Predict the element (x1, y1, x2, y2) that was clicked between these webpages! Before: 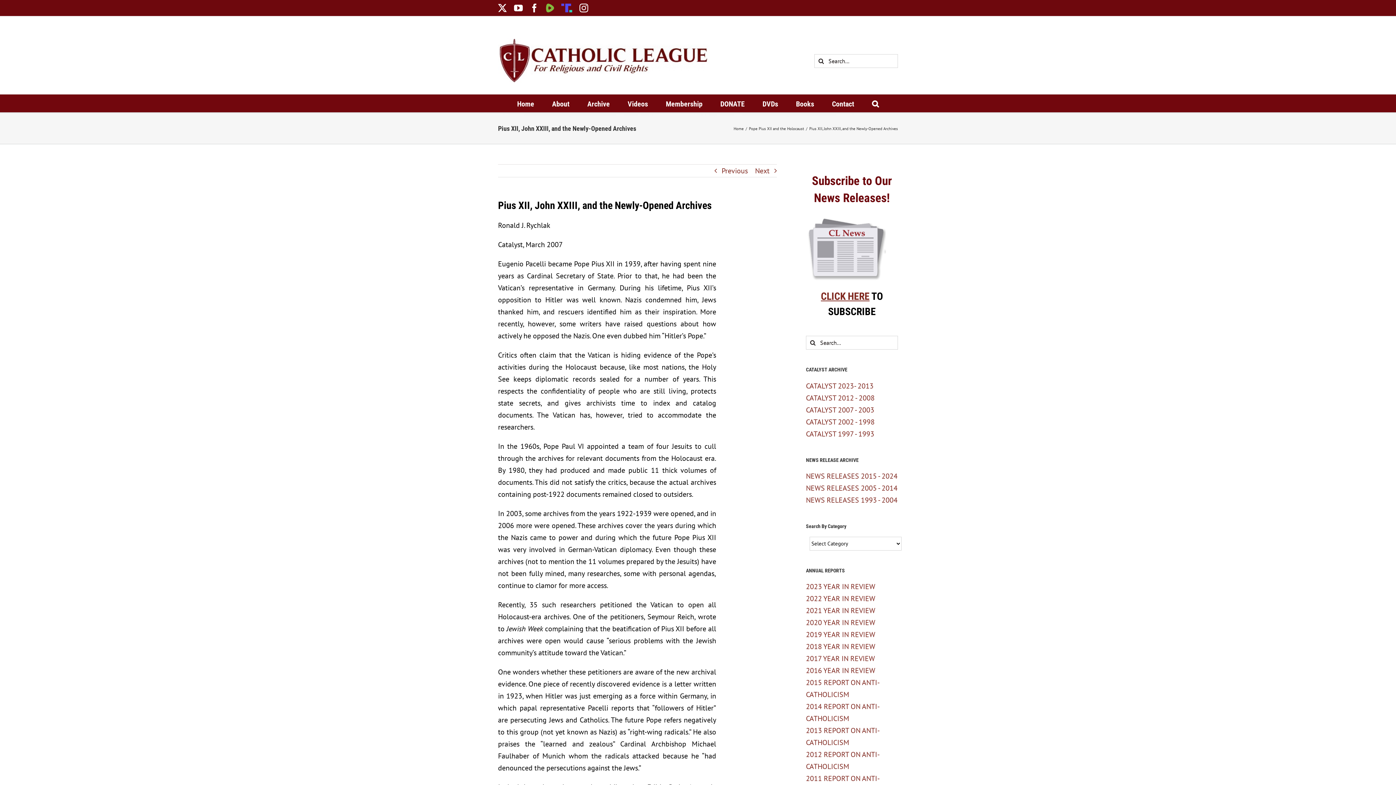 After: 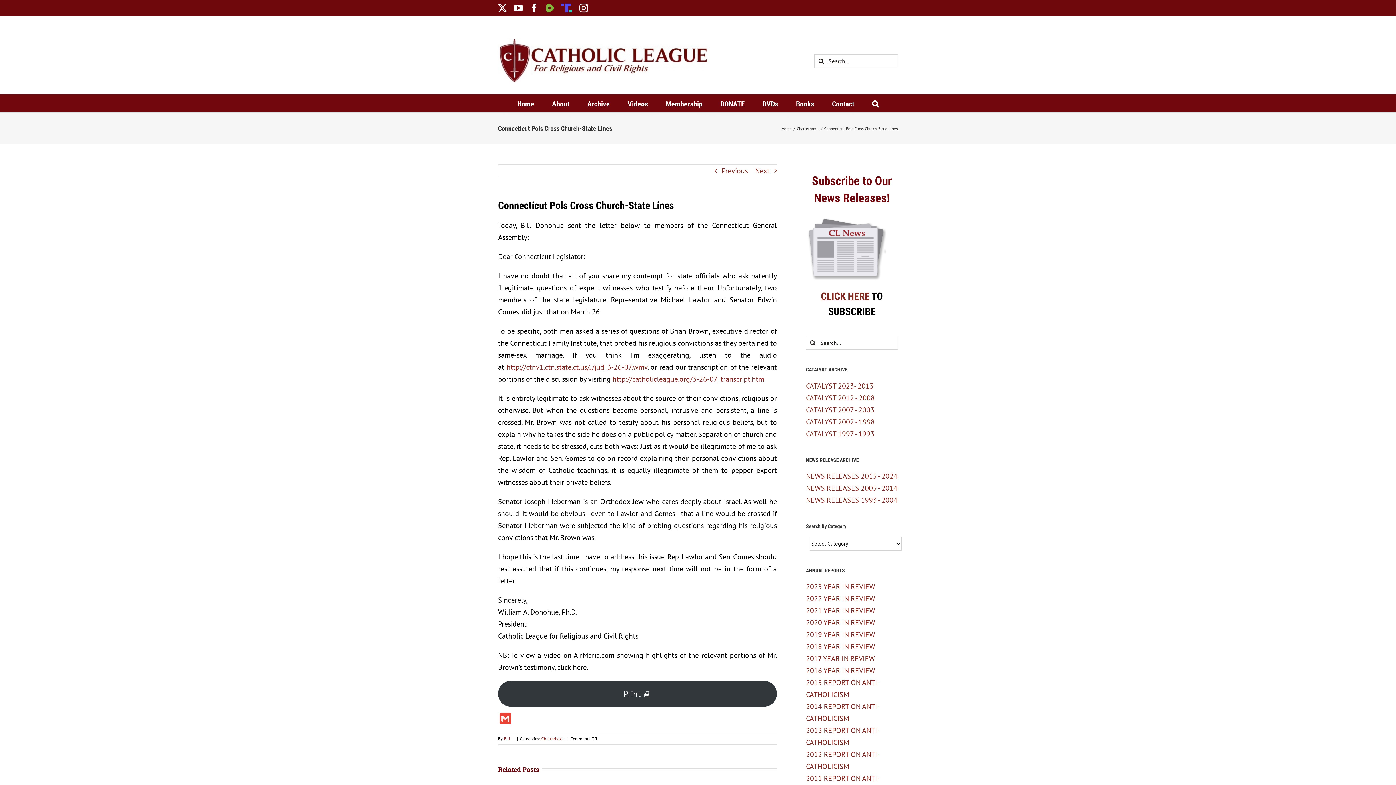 Action: bbox: (721, 164, 748, 177) label: Previous